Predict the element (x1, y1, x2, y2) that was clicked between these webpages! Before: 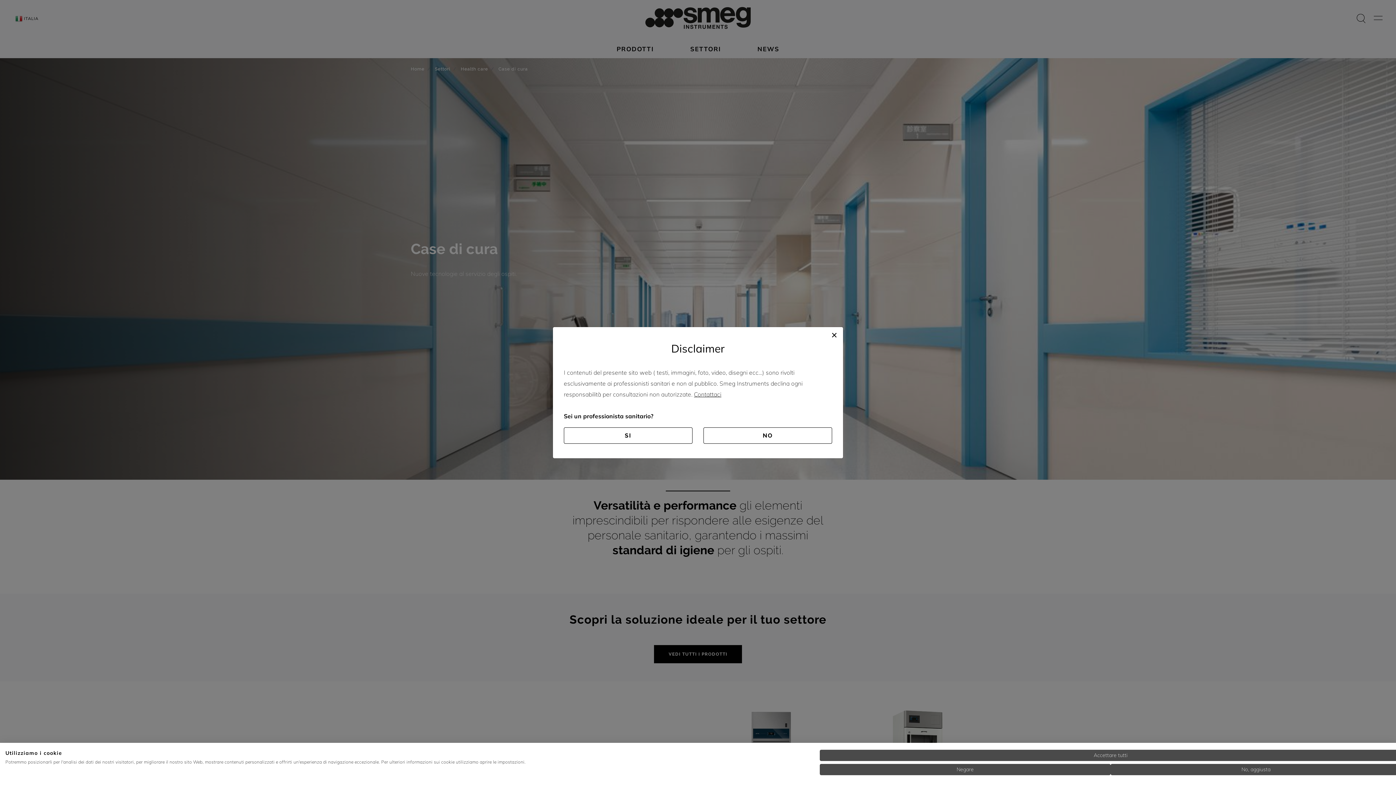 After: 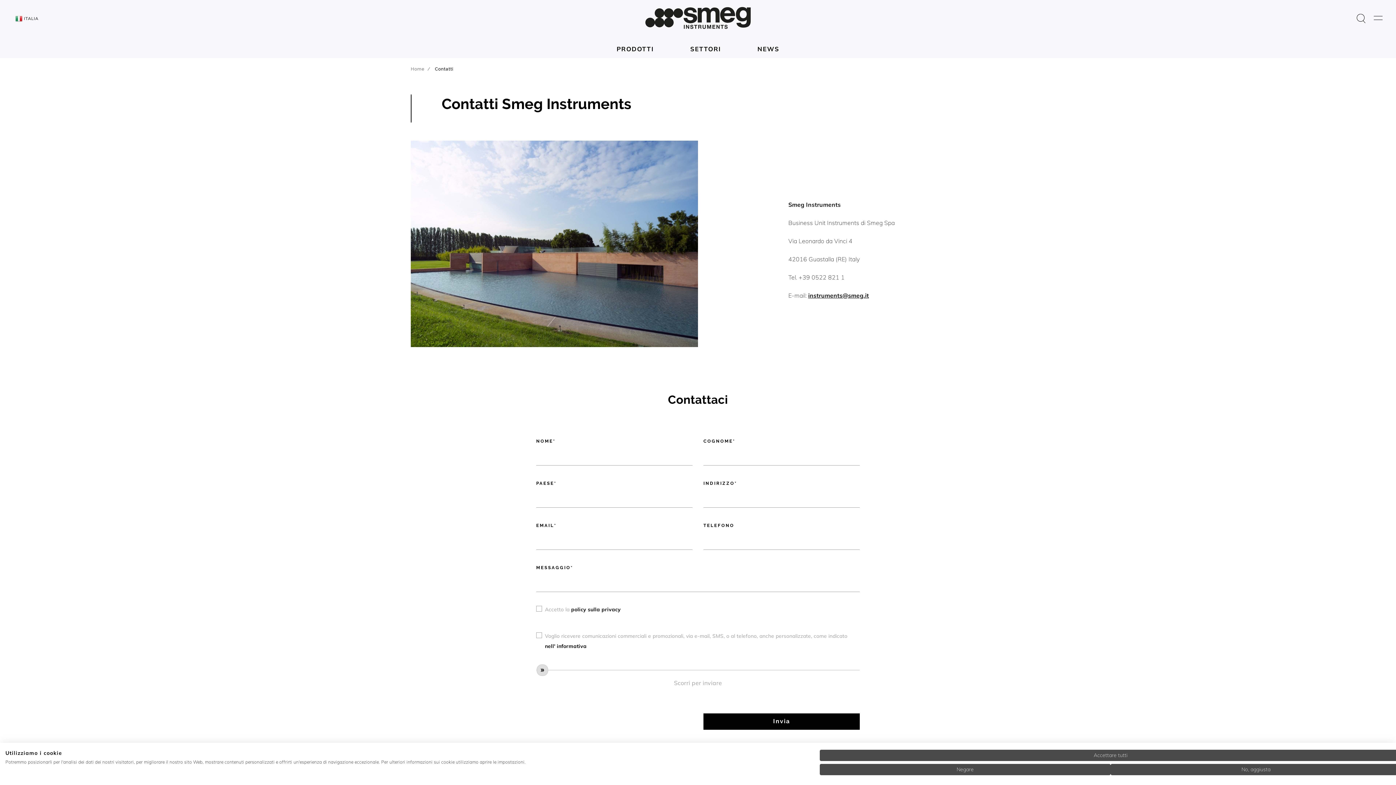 Action: bbox: (694, 390, 721, 398) label: Contattaci